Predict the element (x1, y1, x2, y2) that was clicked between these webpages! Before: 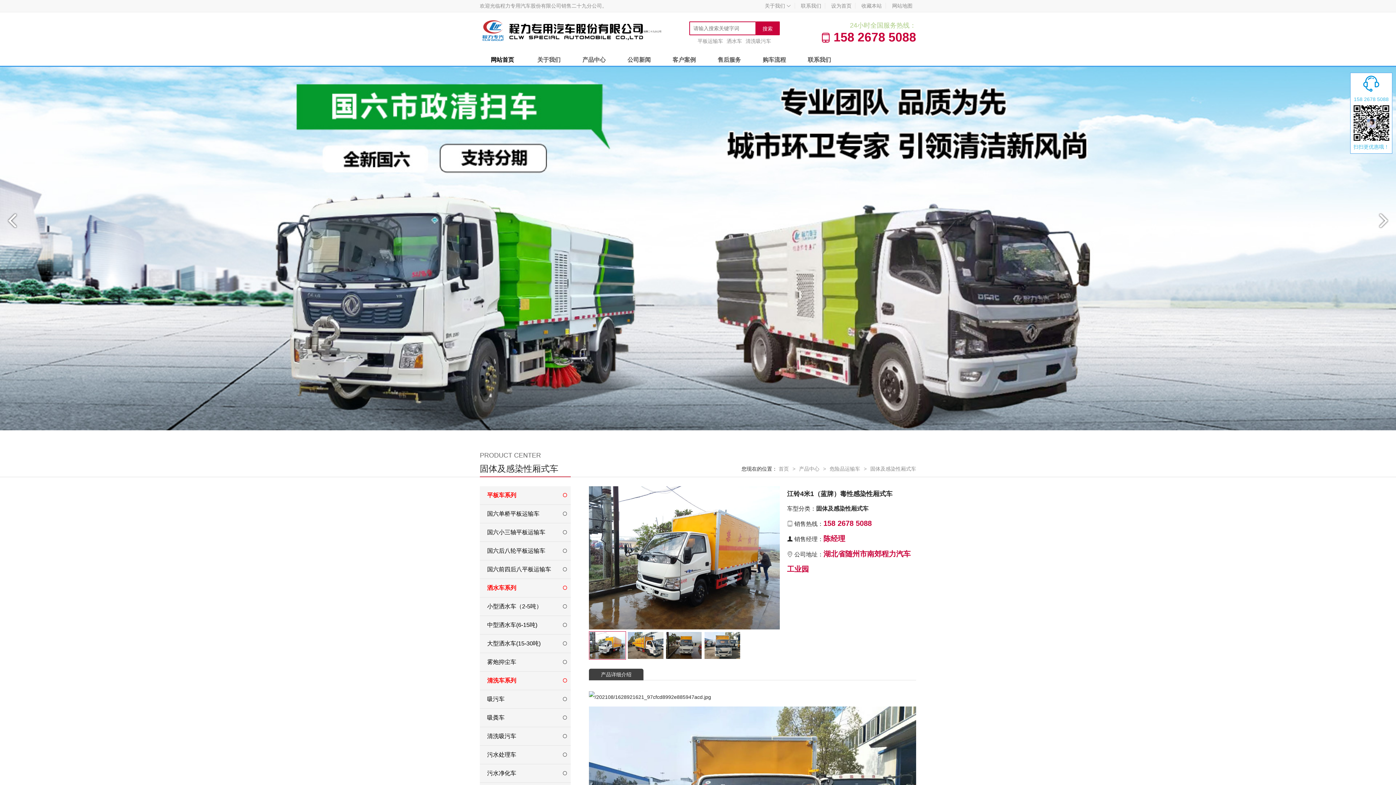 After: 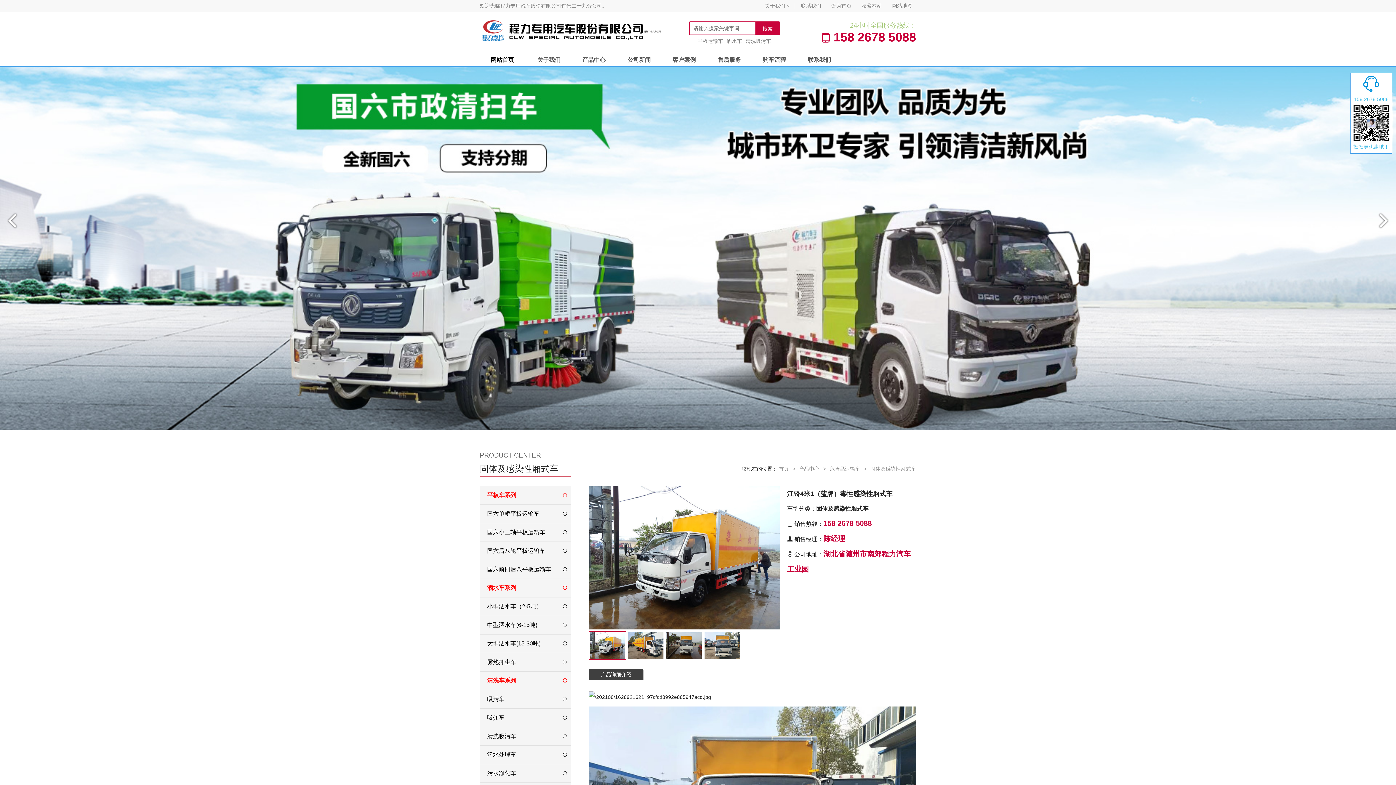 Action: bbox: (755, 21, 779, 35) label: 搜索